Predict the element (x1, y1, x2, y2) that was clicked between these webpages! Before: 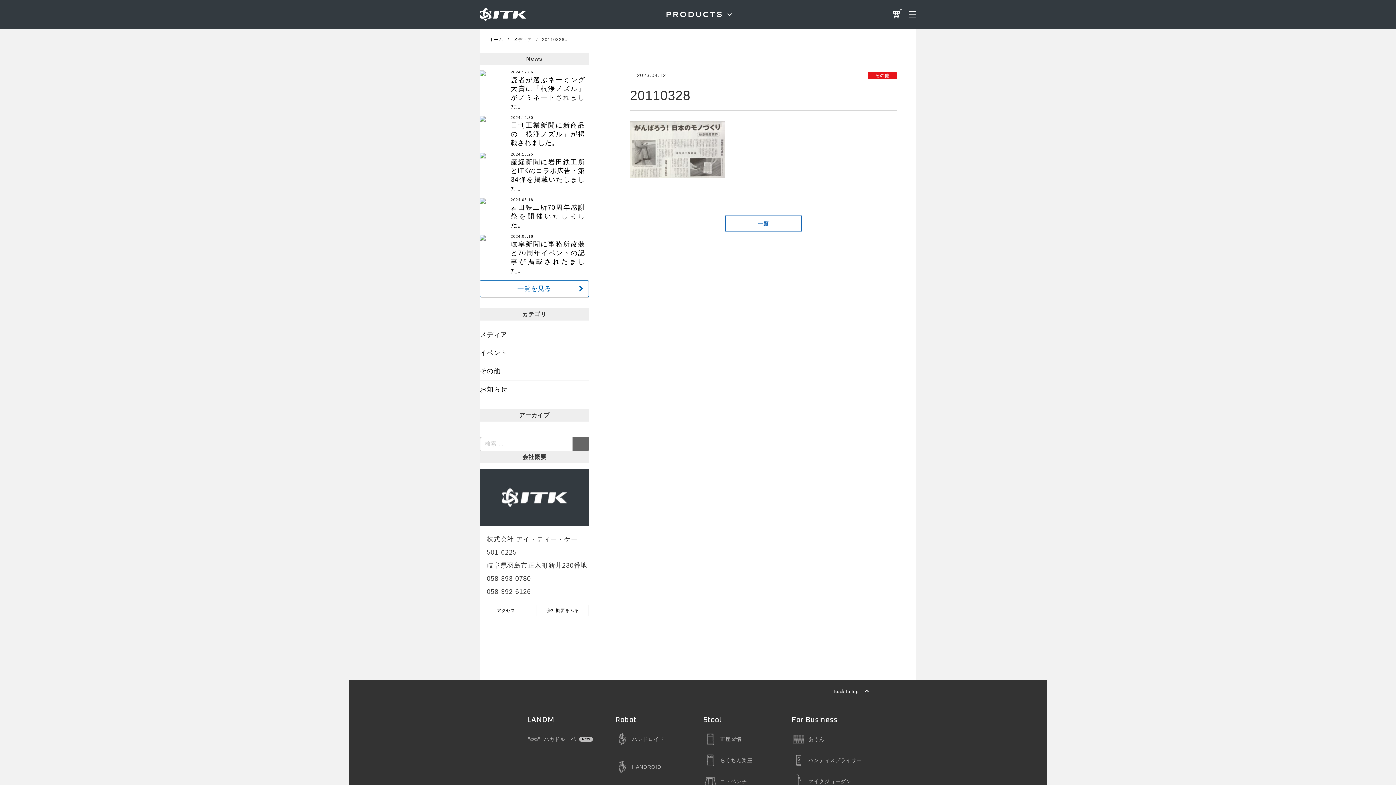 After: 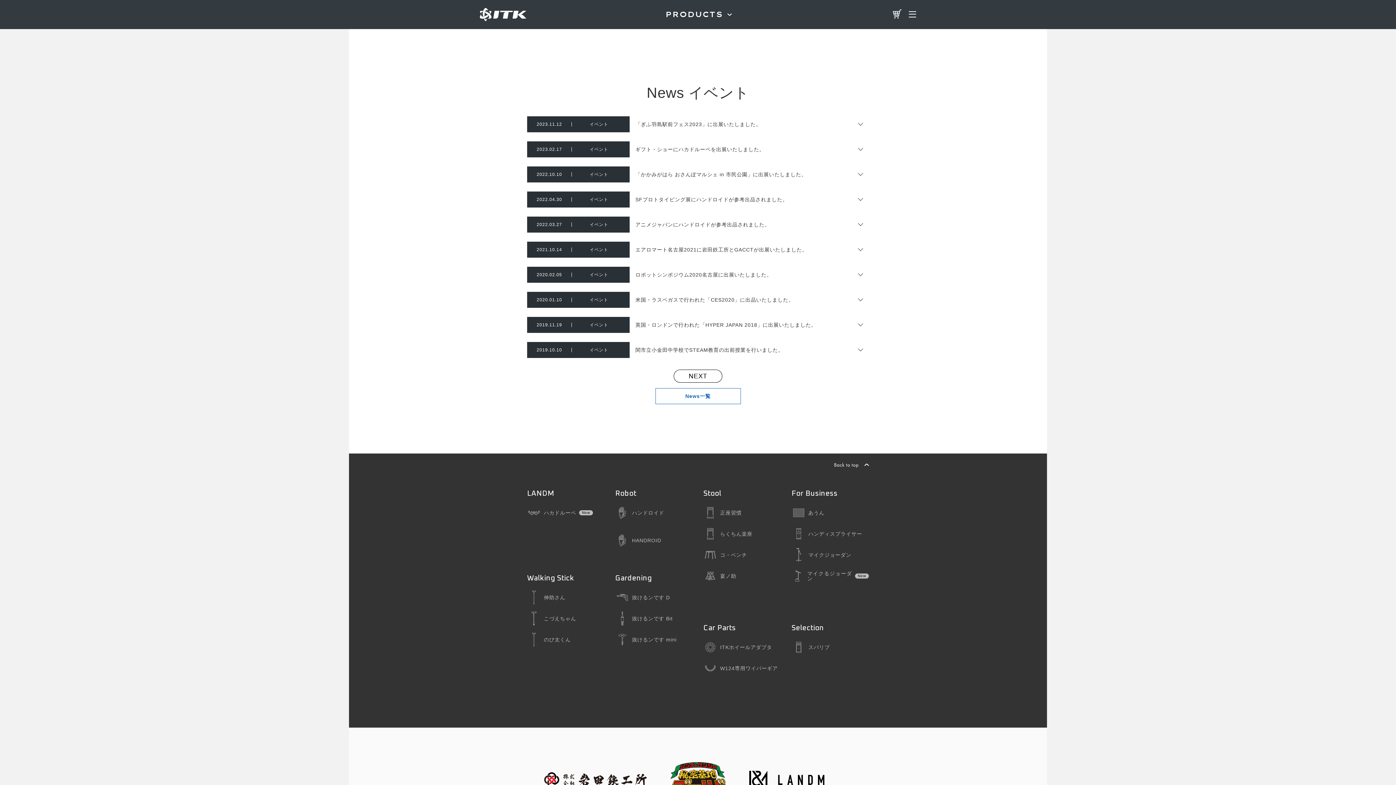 Action: bbox: (480, 344, 589, 362) label: イベント